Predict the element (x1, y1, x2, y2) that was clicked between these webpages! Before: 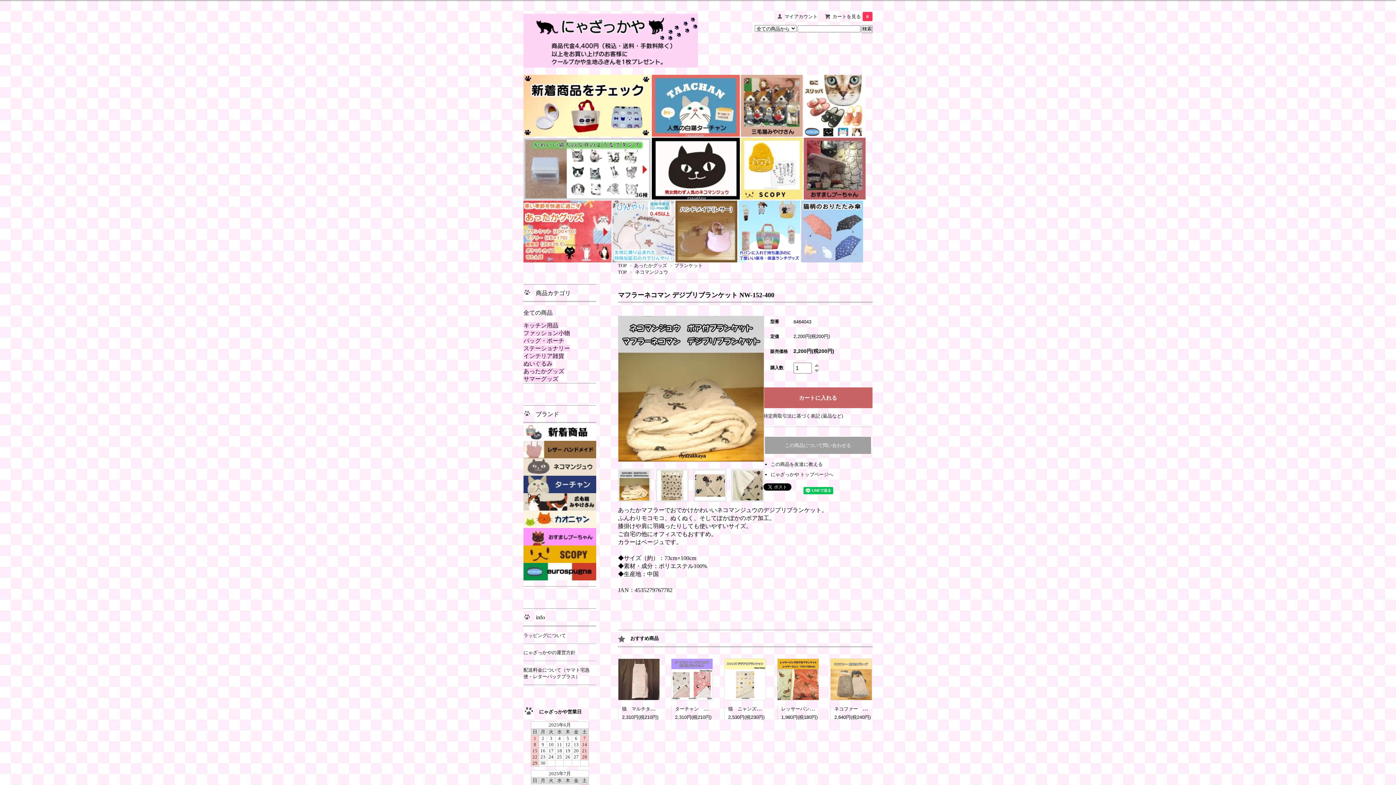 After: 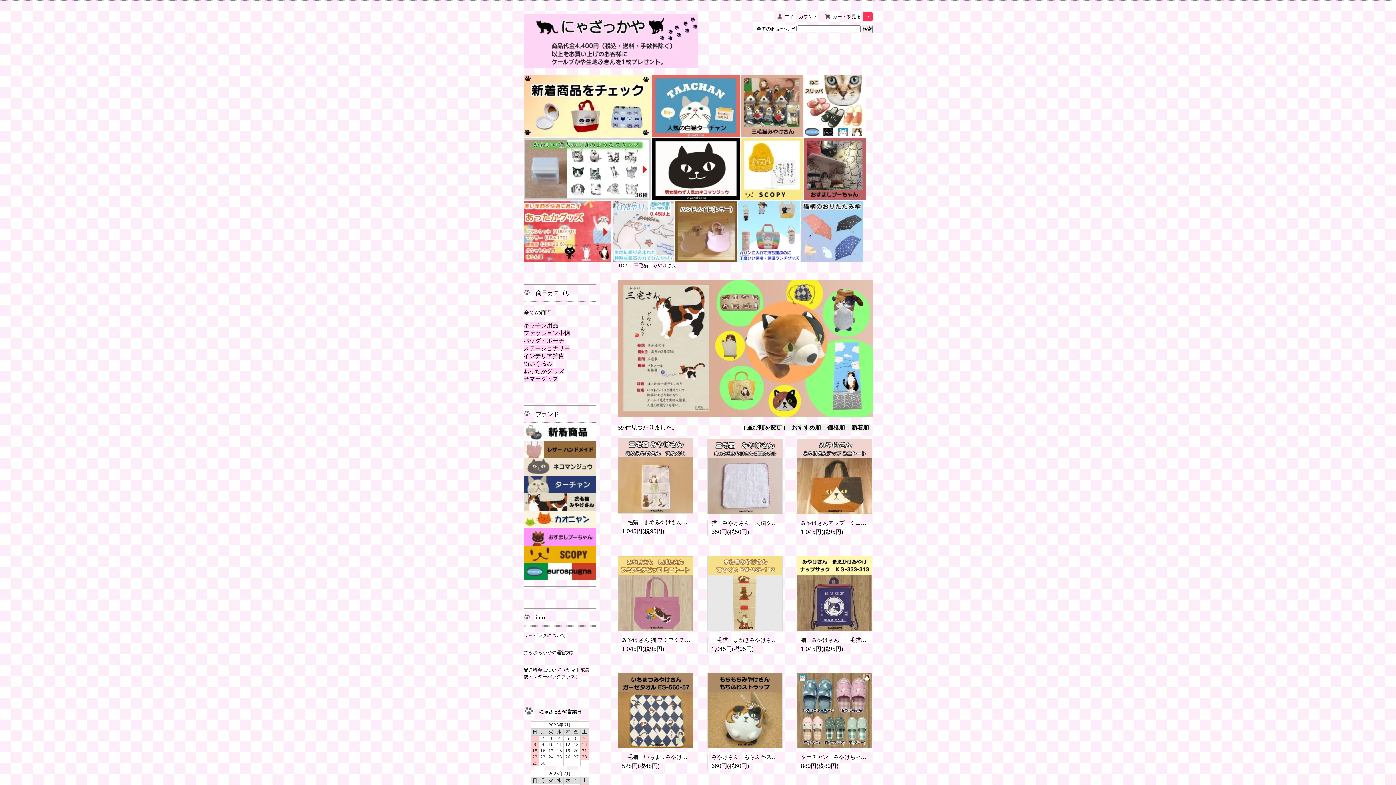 Action: bbox: (741, 102, 802, 108)